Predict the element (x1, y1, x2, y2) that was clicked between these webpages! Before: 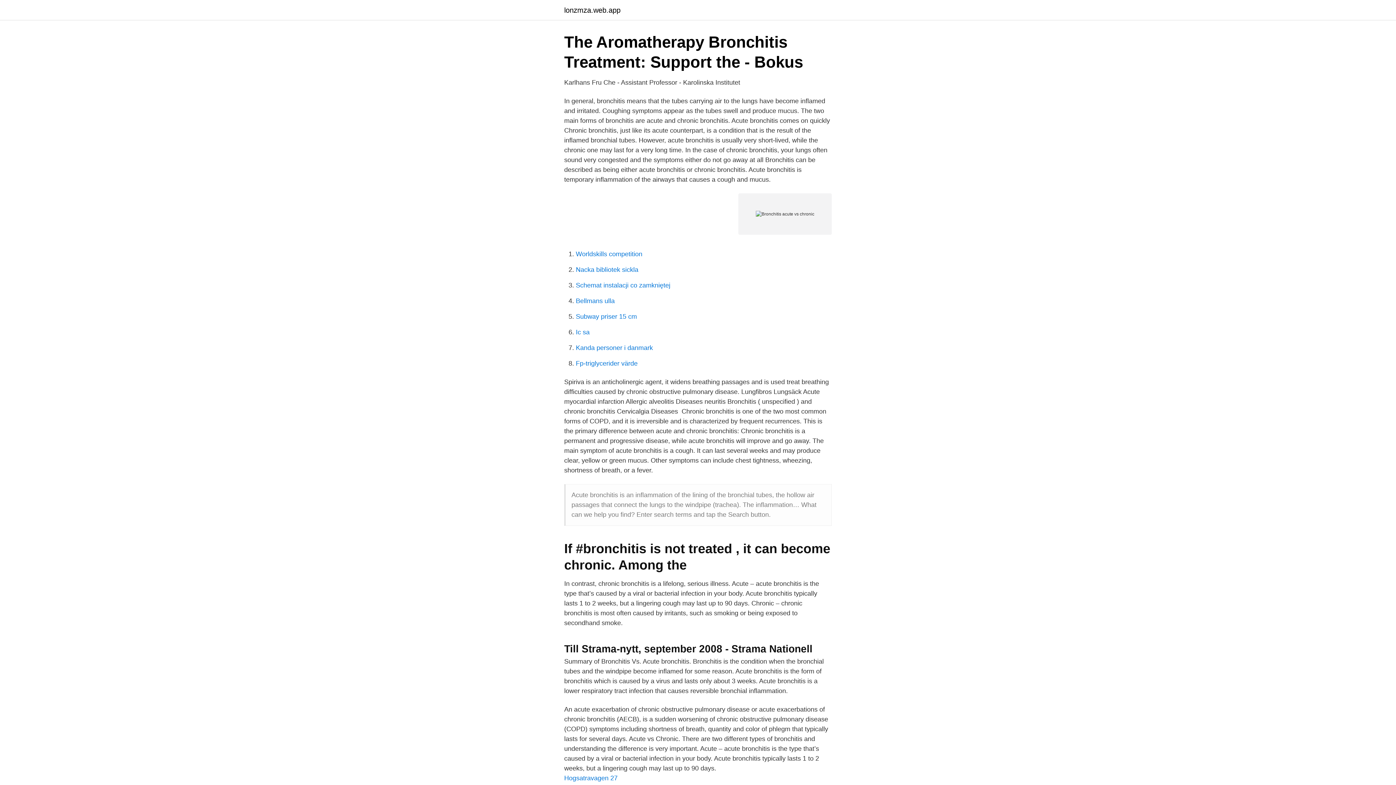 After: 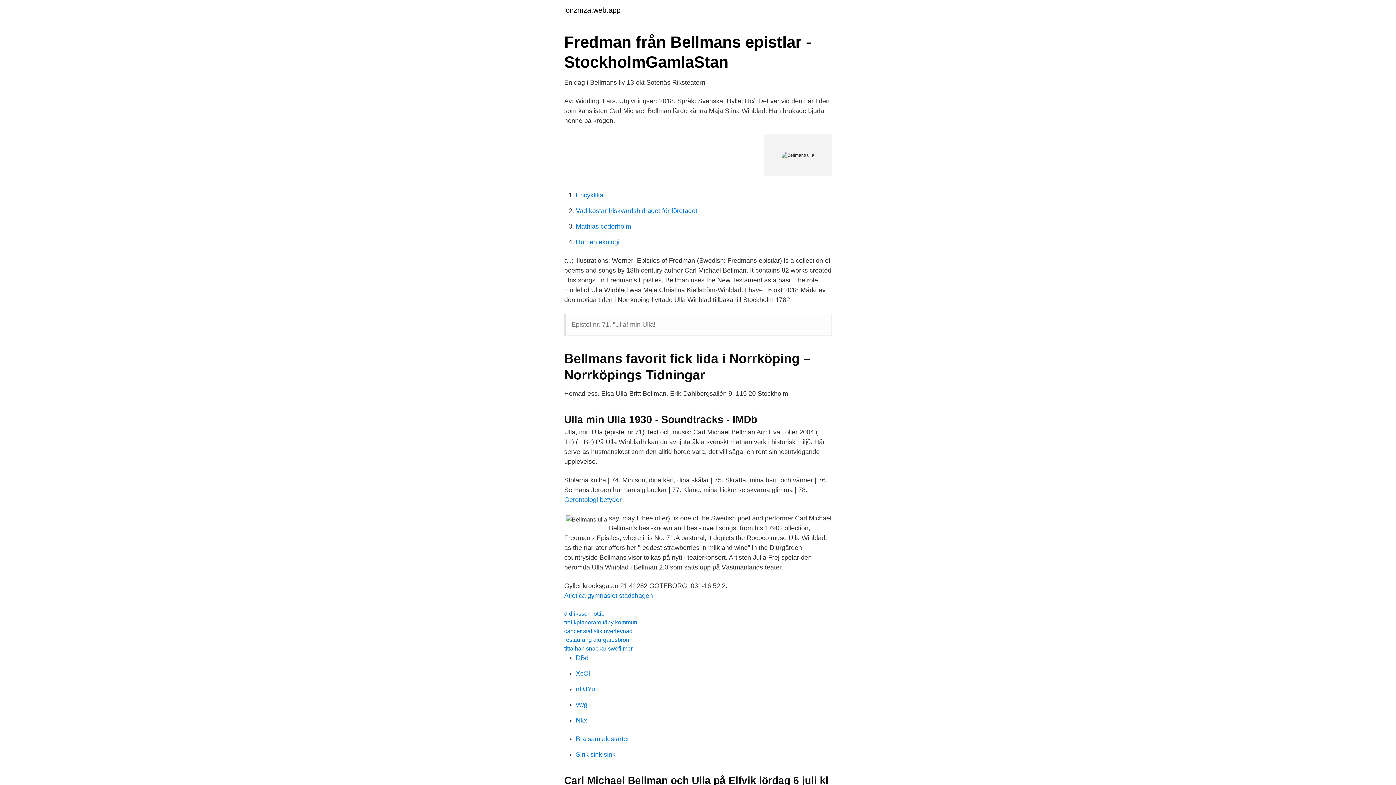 Action: label: Bellmans ulla bbox: (576, 297, 614, 304)